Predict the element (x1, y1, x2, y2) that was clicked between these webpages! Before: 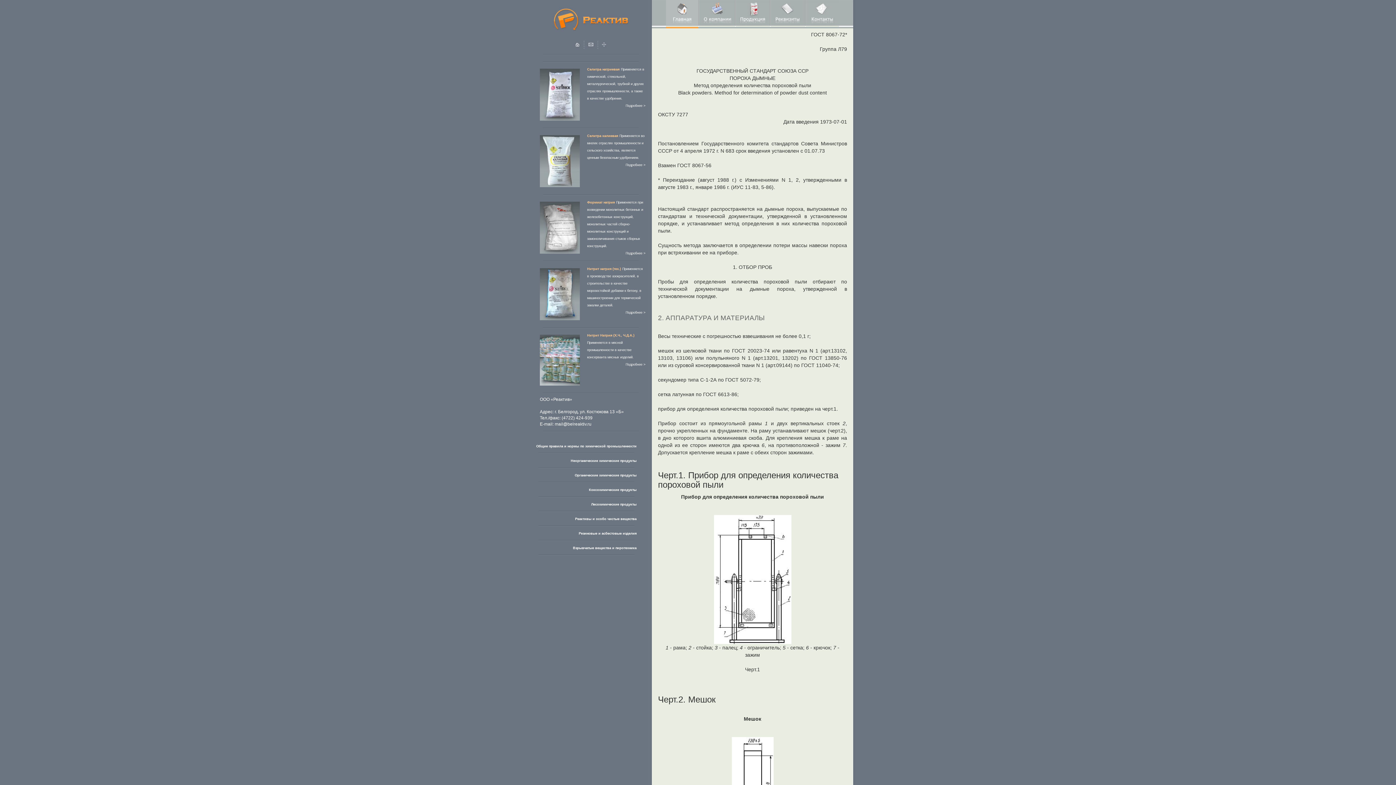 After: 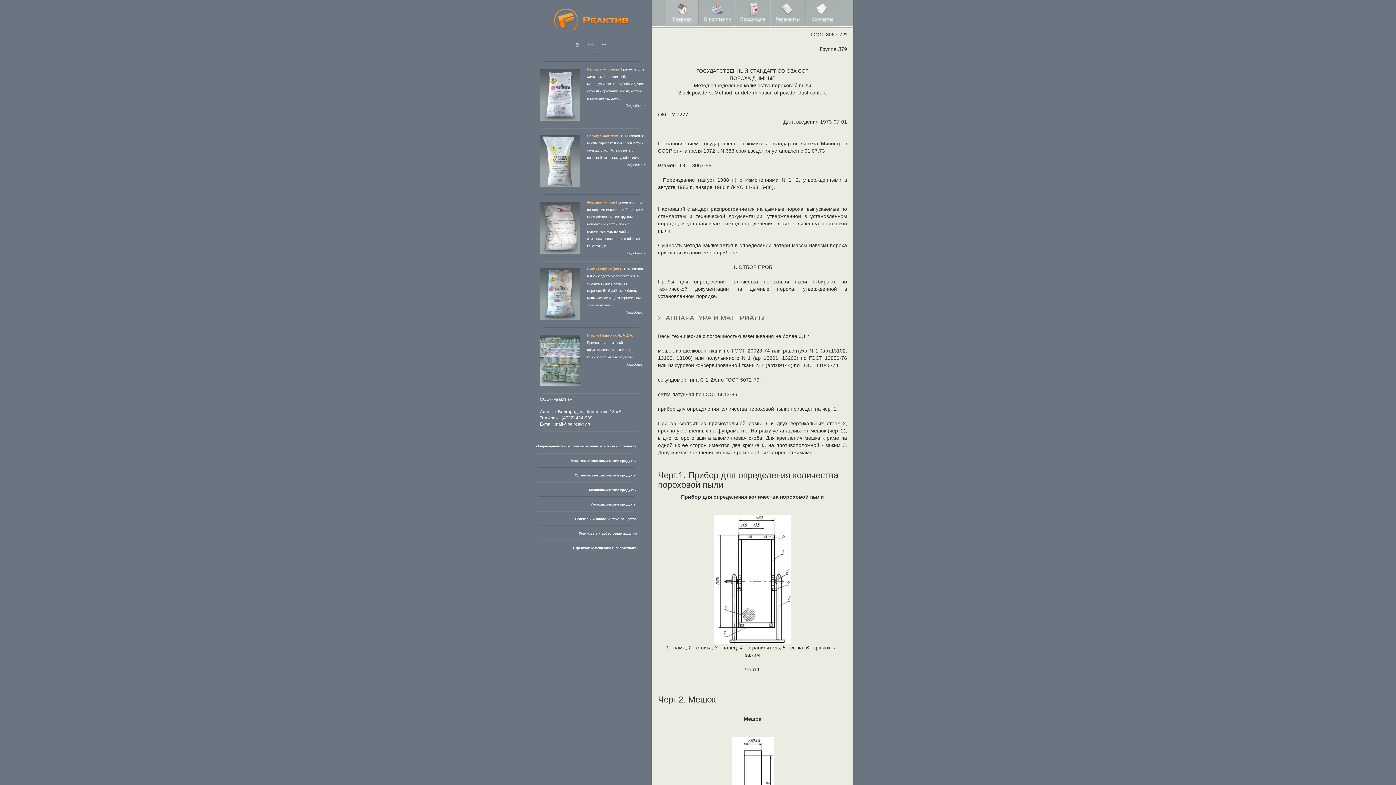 Action: bbox: (554, 421, 591, 426) label: mail@belreaktiv.ru